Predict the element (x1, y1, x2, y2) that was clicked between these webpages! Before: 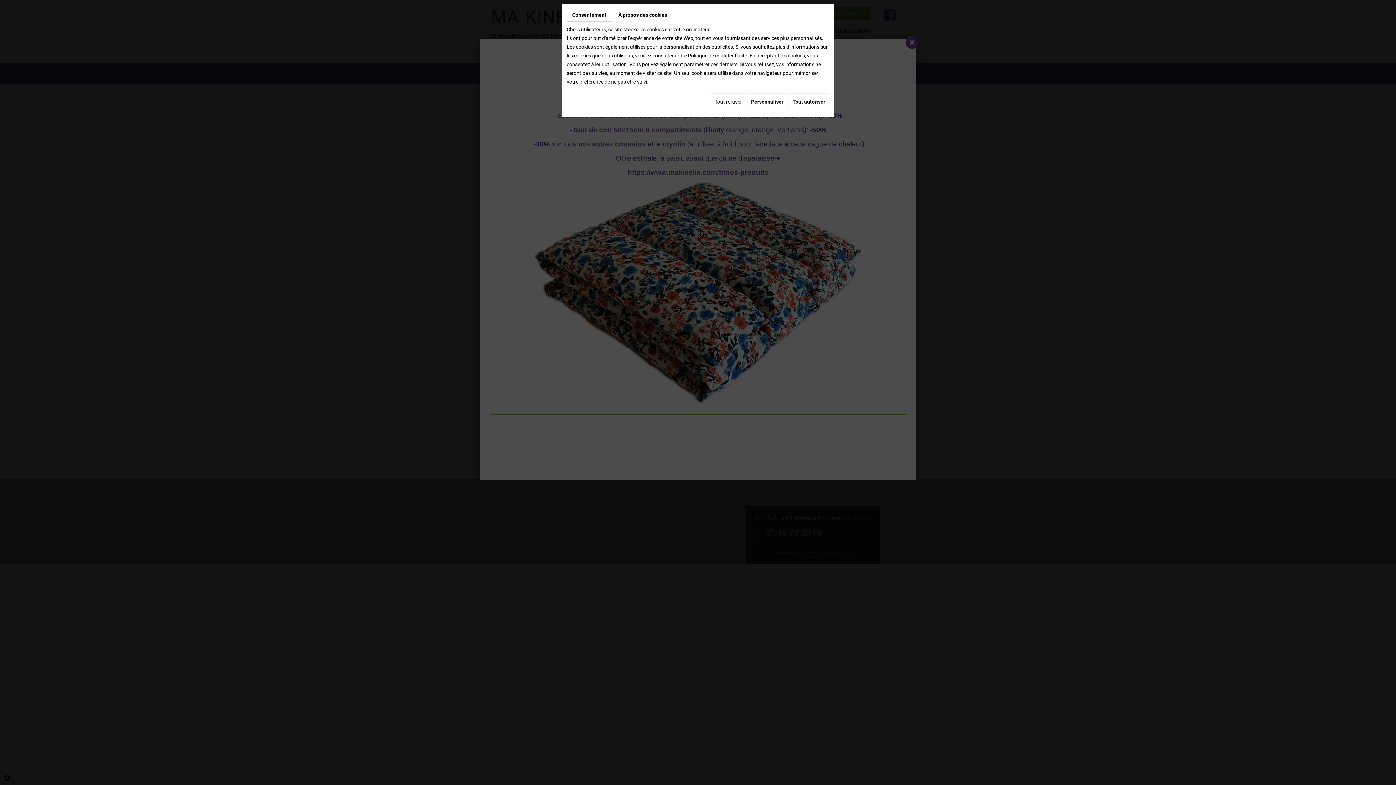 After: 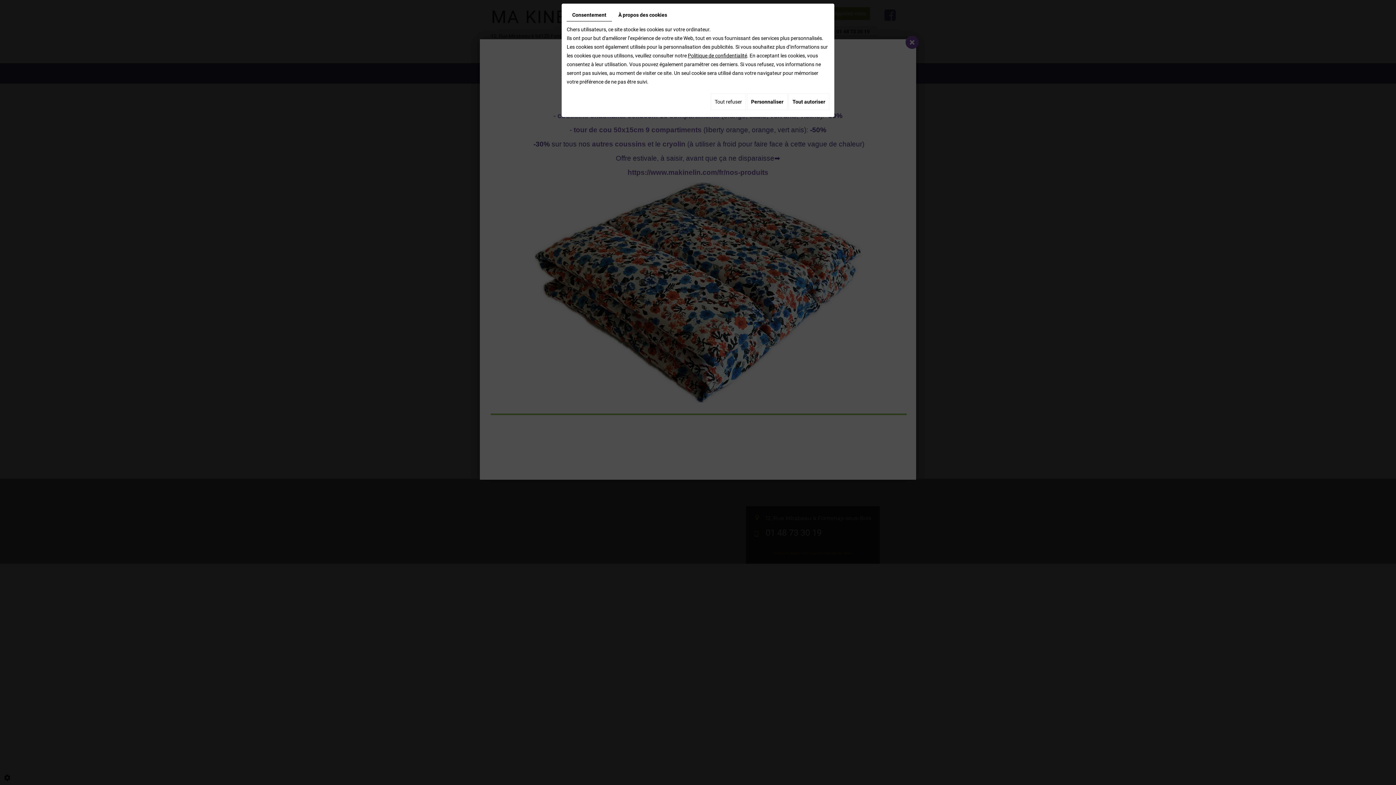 Action: bbox: (688, 52, 747, 58) label: Politique de confidentialité